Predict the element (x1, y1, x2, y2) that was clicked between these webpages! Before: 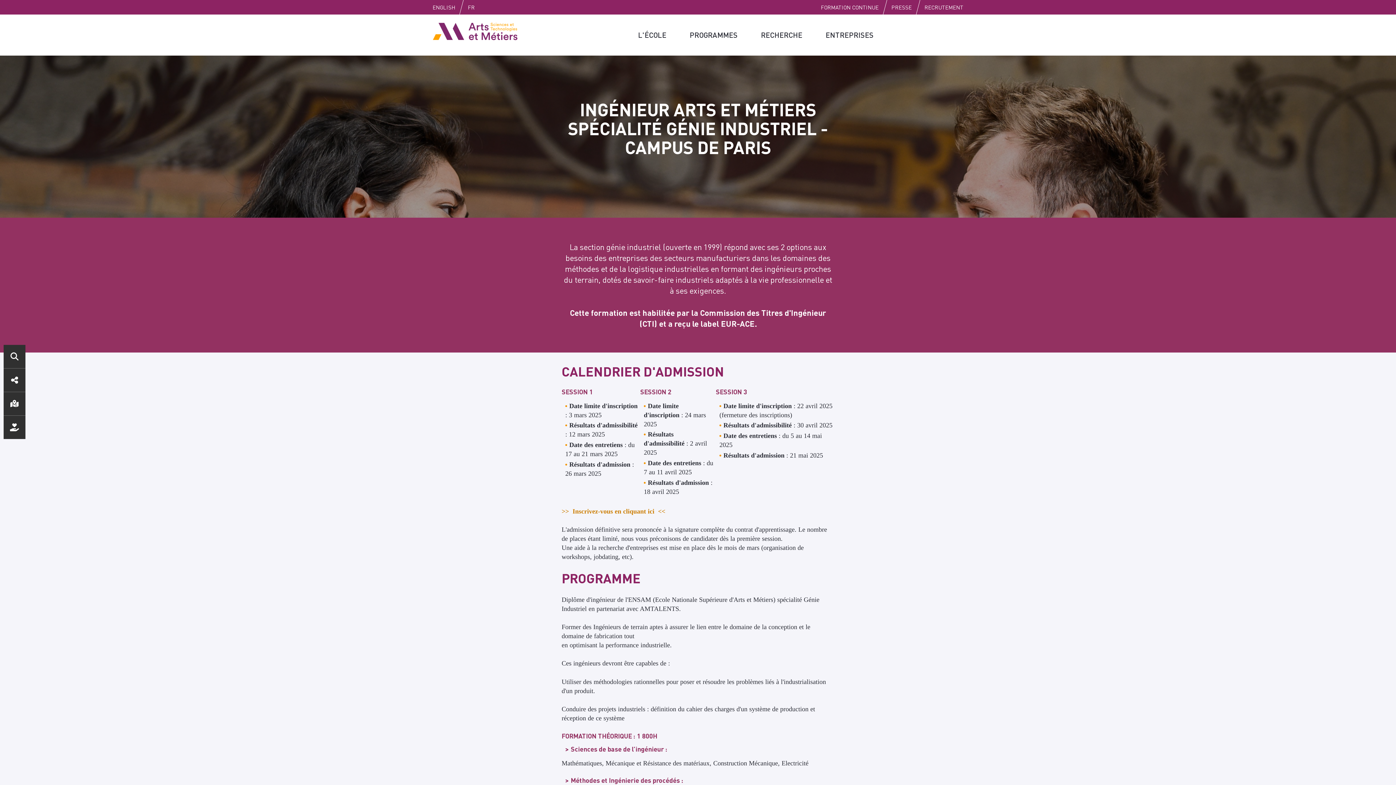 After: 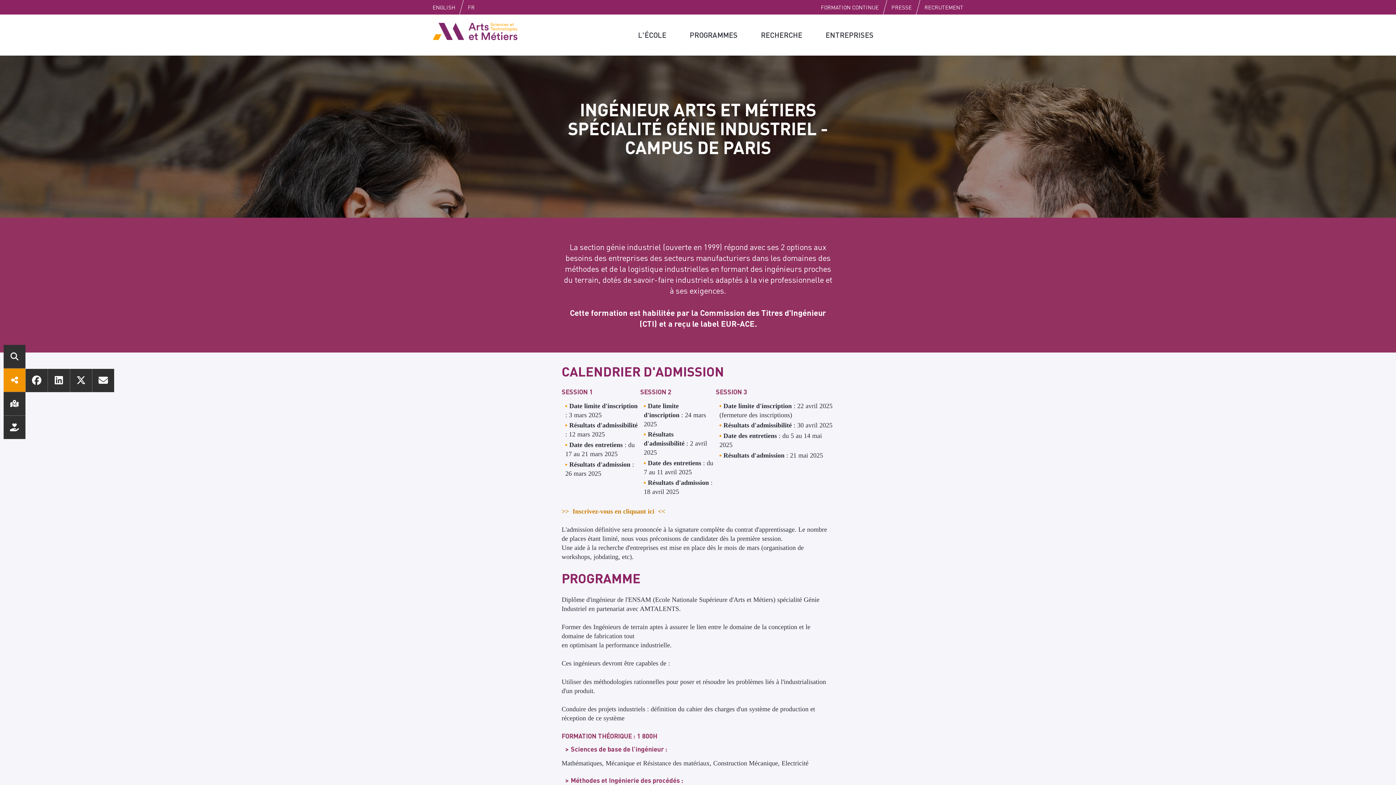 Action: bbox: (3, 368, 25, 392) label: Réseaux sociaux